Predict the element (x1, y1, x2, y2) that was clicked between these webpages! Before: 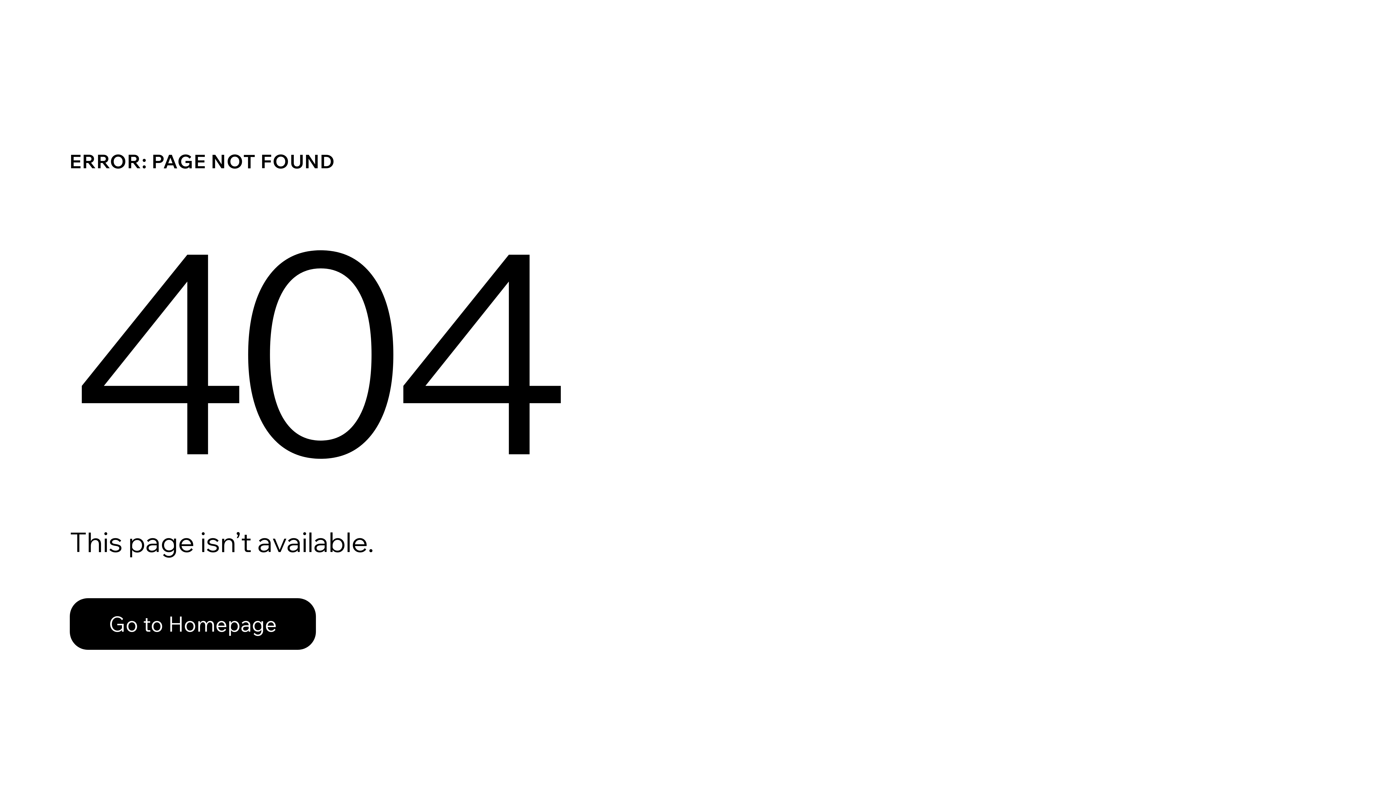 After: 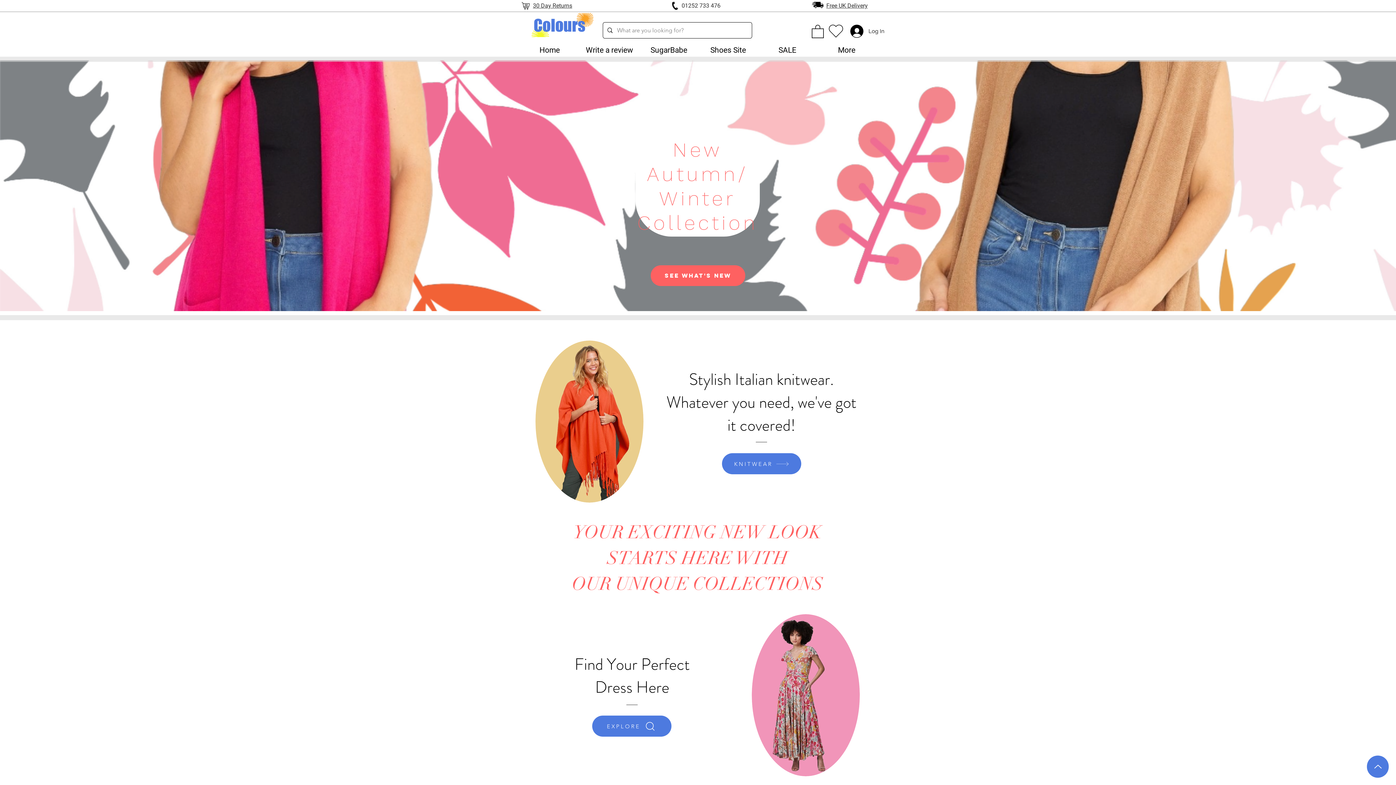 Action: bbox: (69, 582, 768, 659) label: Go to Homepage